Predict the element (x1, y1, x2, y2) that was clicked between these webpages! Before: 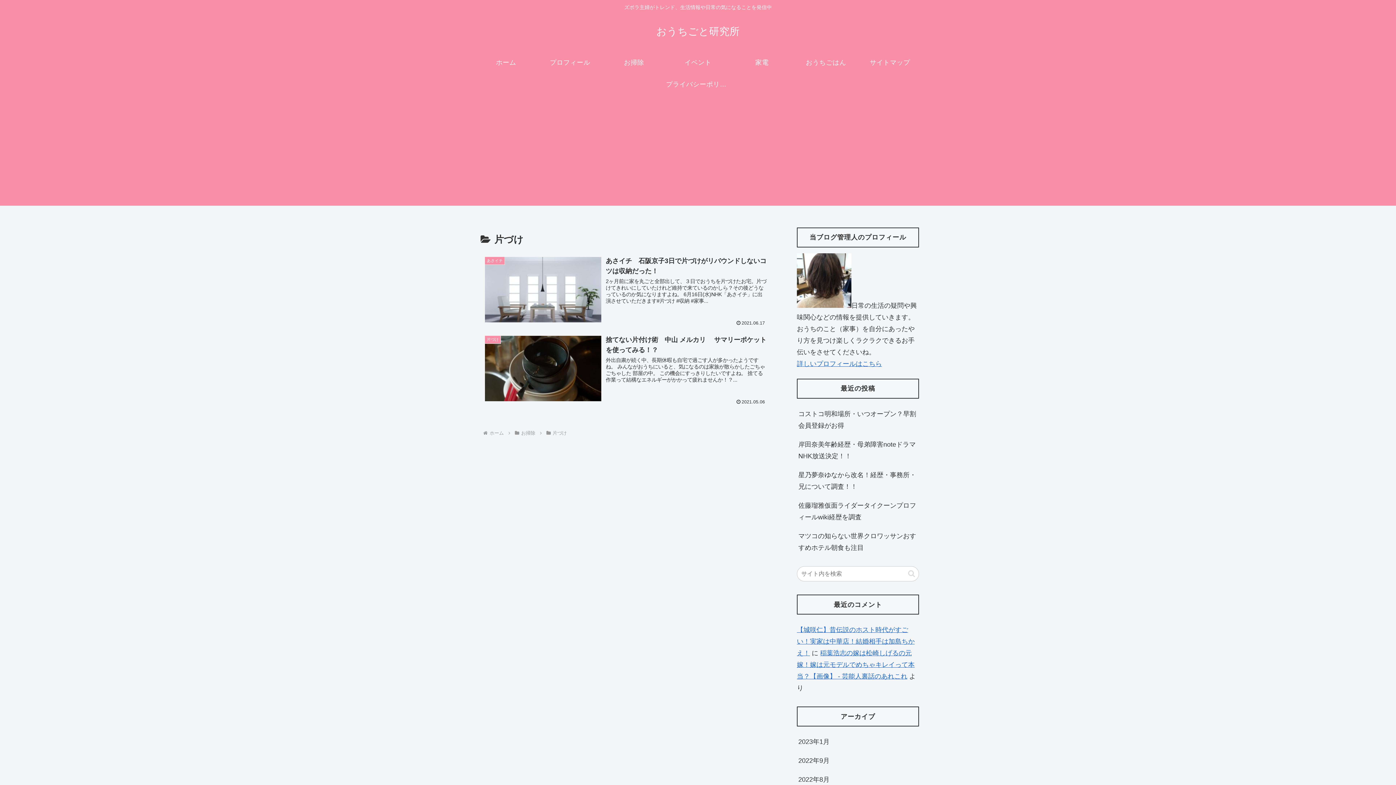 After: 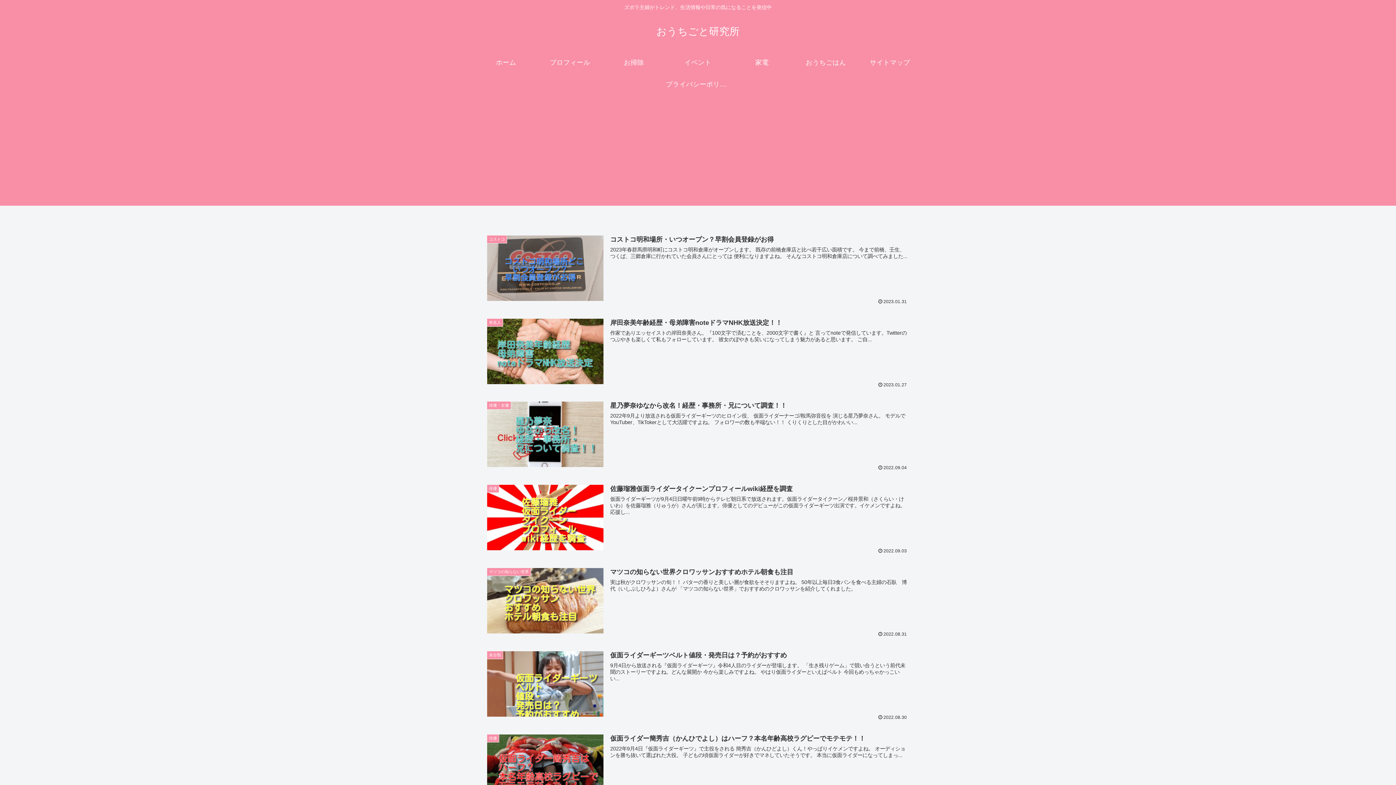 Action: bbox: (488, 430, 505, 435) label: ホーム